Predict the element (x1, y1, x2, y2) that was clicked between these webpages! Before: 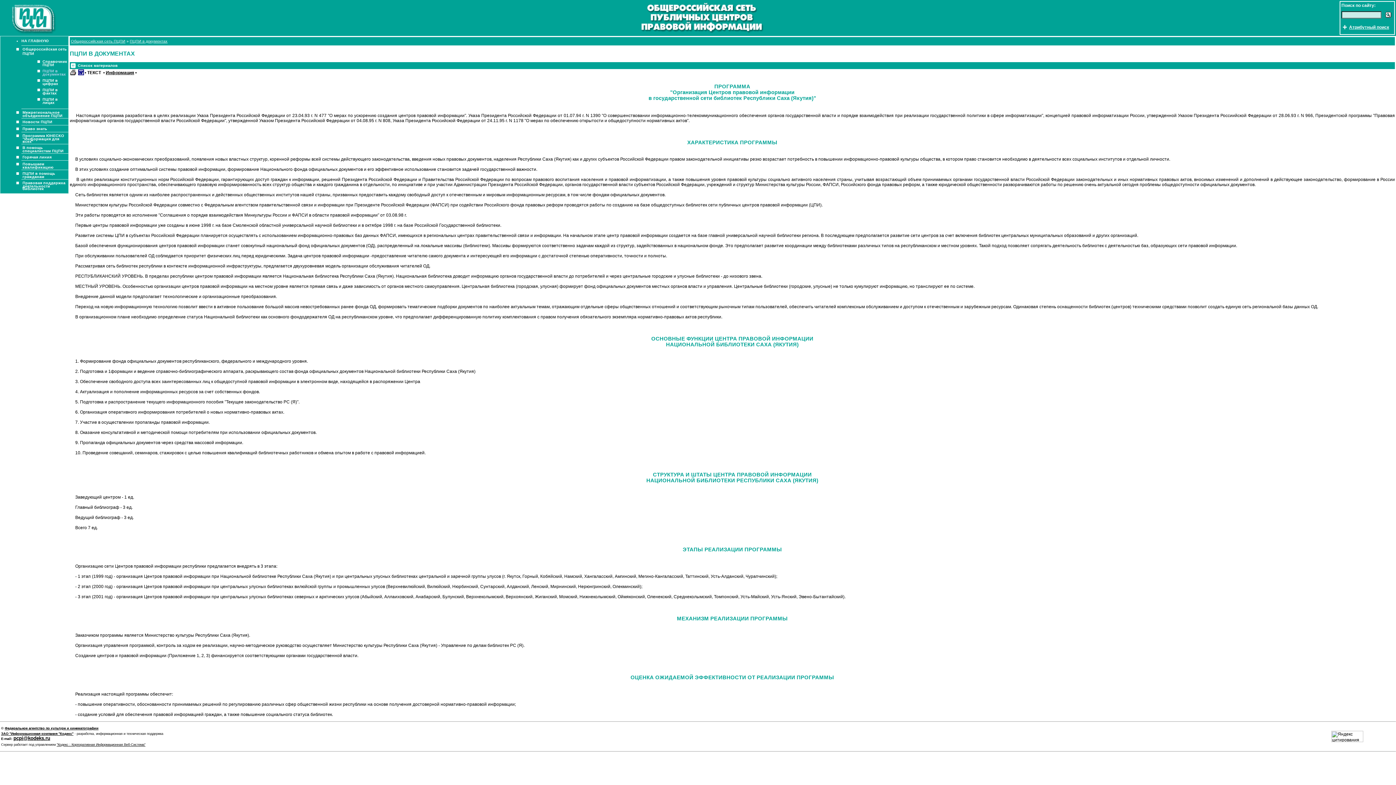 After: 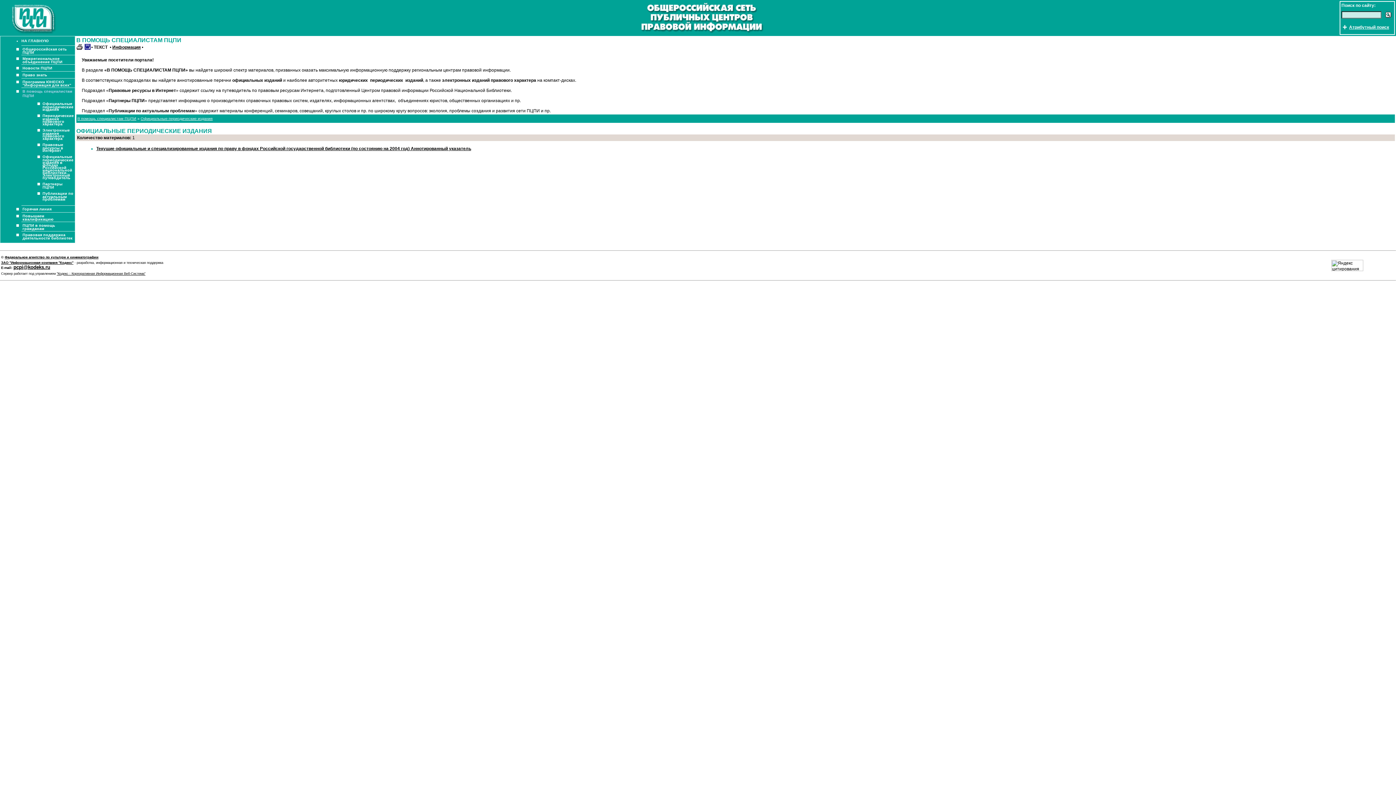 Action: bbox: (22, 145, 63, 153) label: В помощь специалистам ПЦПИ